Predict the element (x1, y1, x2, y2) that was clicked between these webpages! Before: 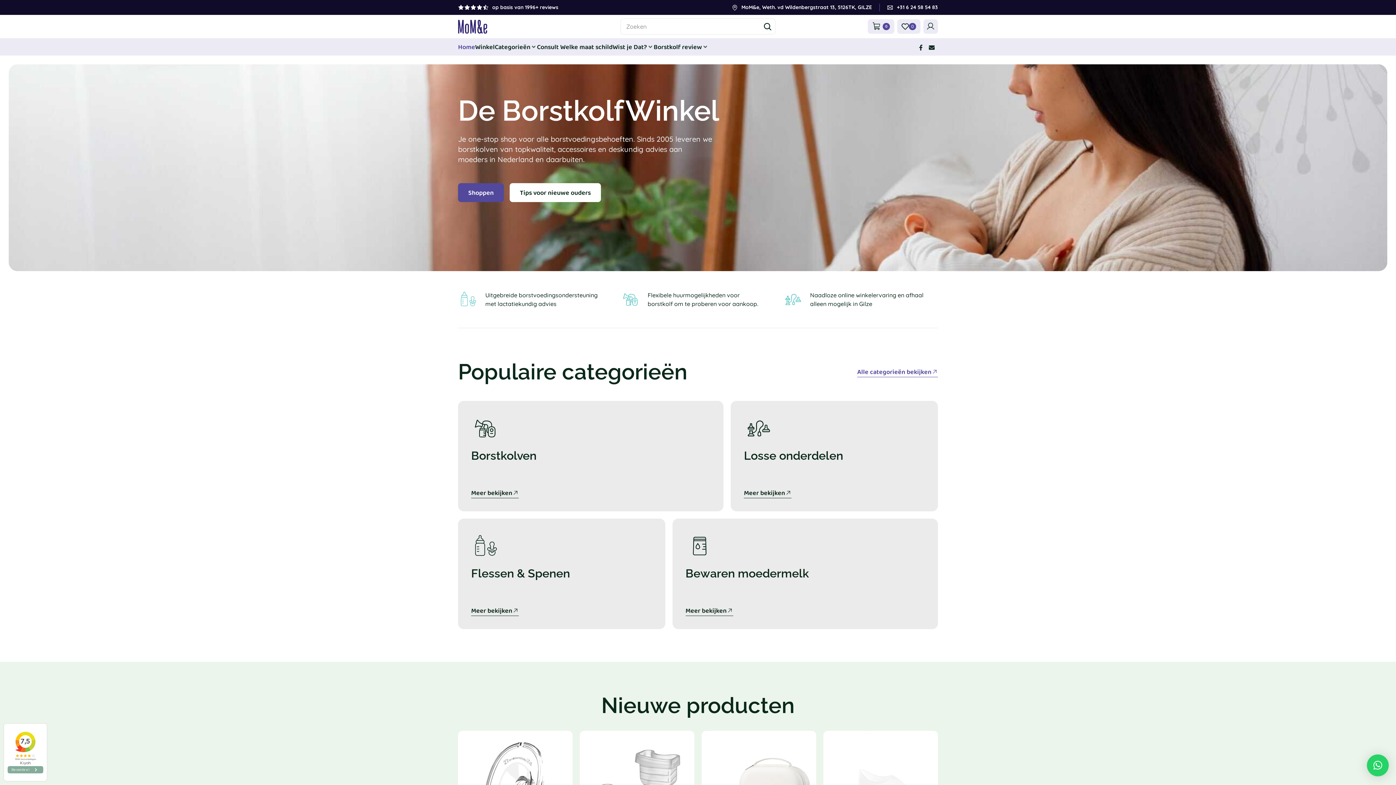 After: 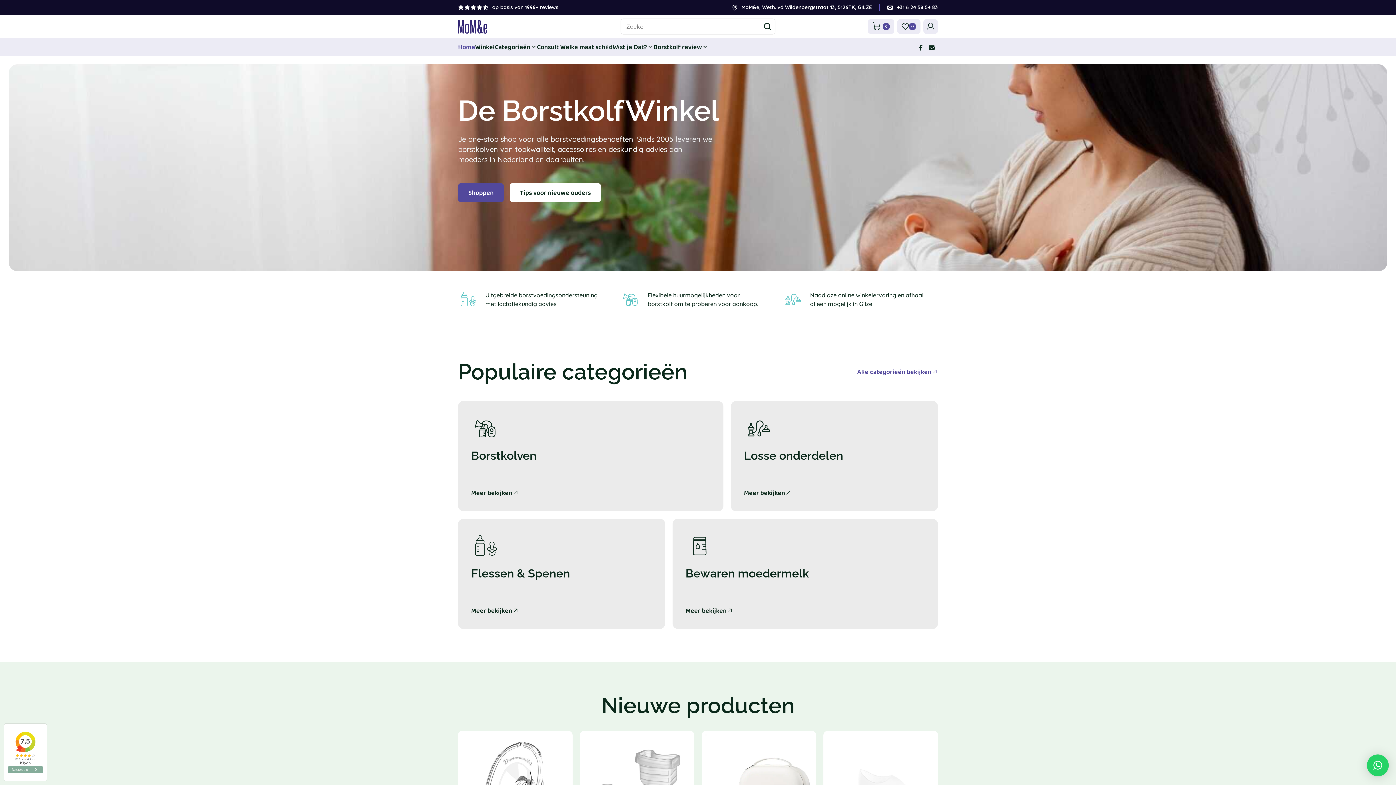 Action: label: op basis van 1996+ reviews bbox: (458, 3, 558, 11)